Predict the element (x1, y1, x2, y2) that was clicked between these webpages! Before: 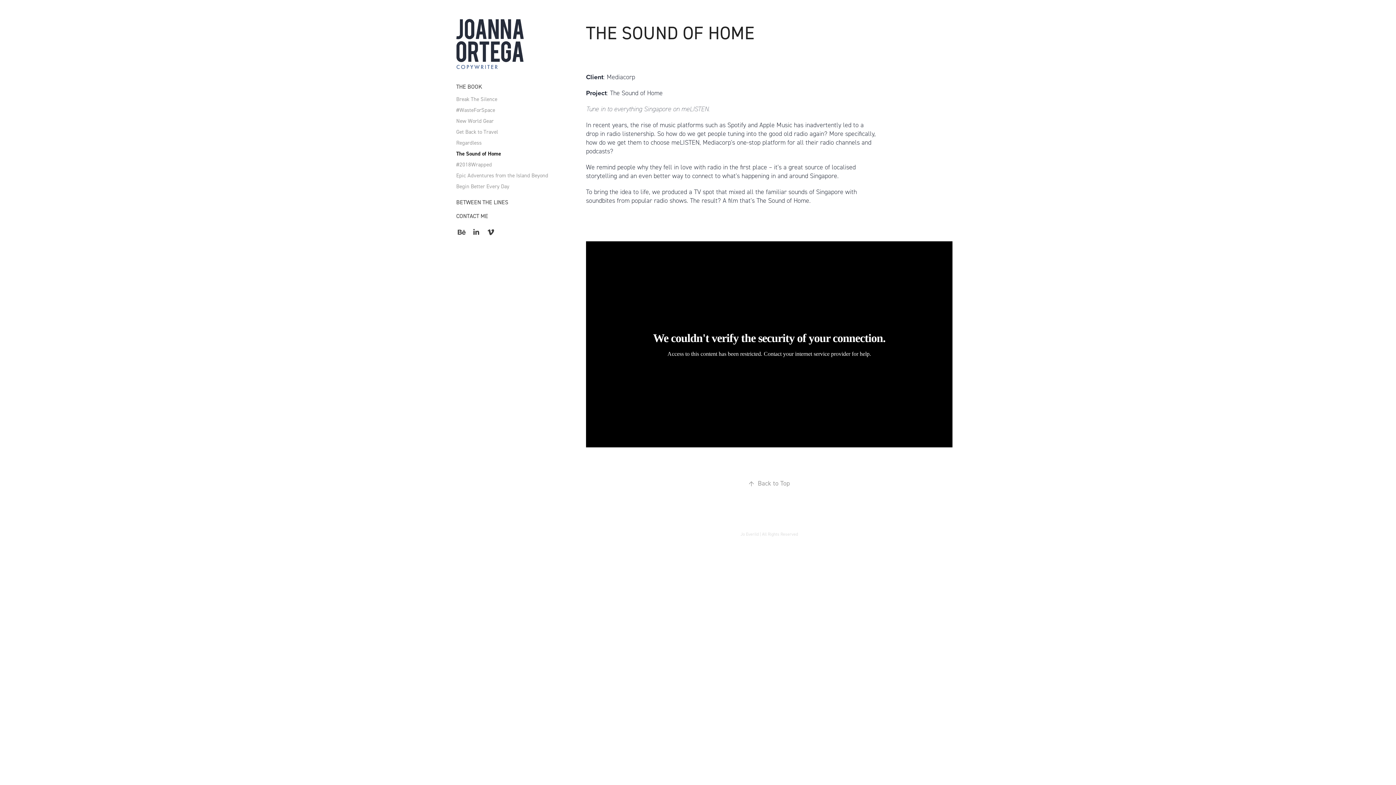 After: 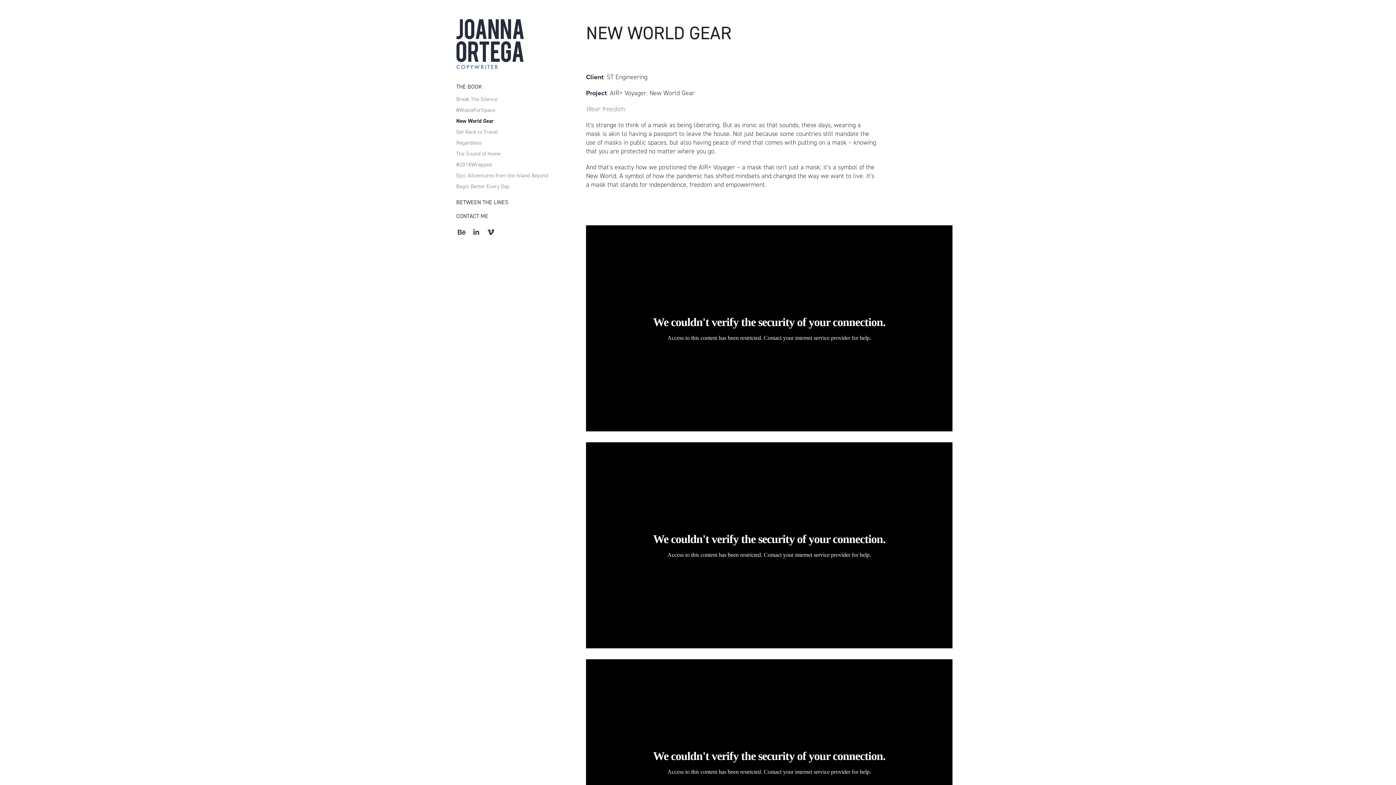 Action: bbox: (456, 117, 493, 124) label: New World Gear